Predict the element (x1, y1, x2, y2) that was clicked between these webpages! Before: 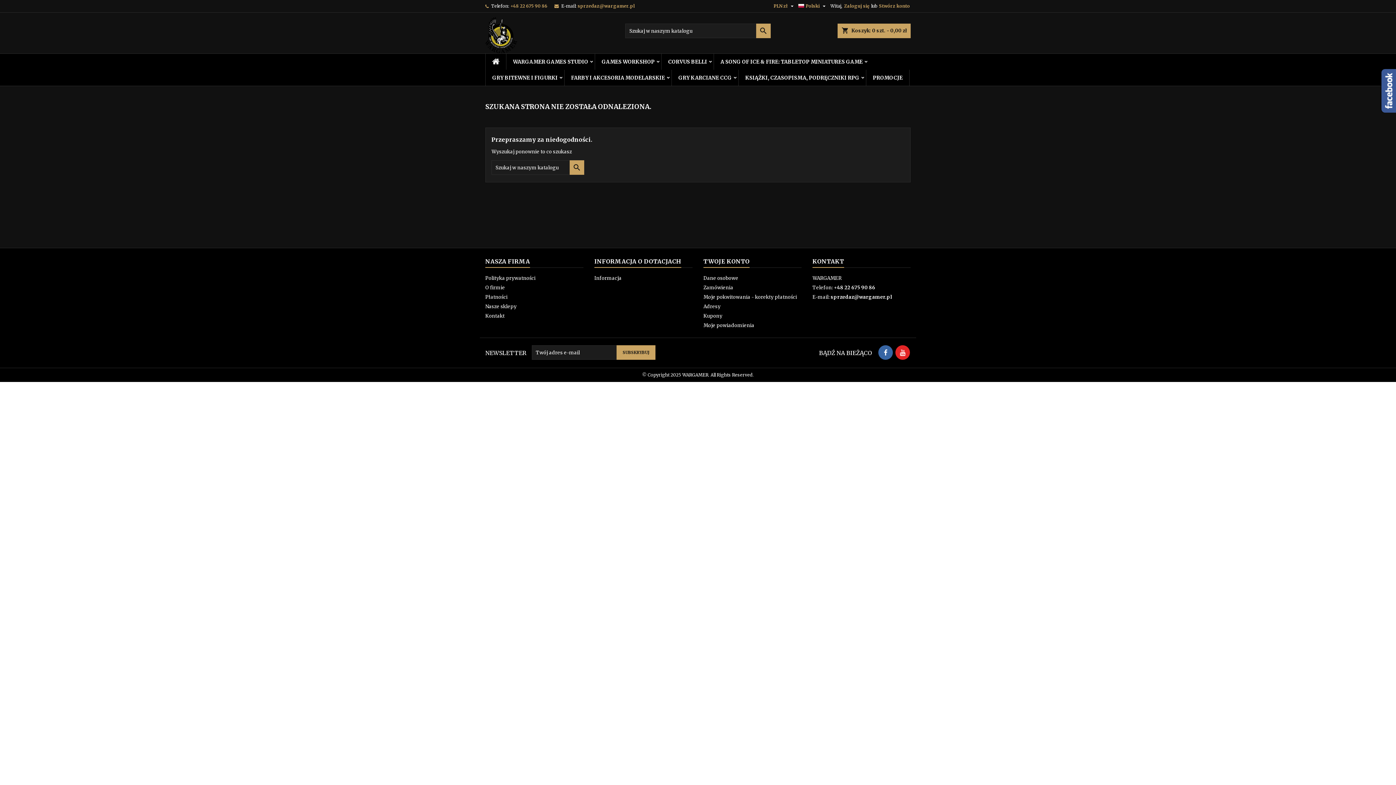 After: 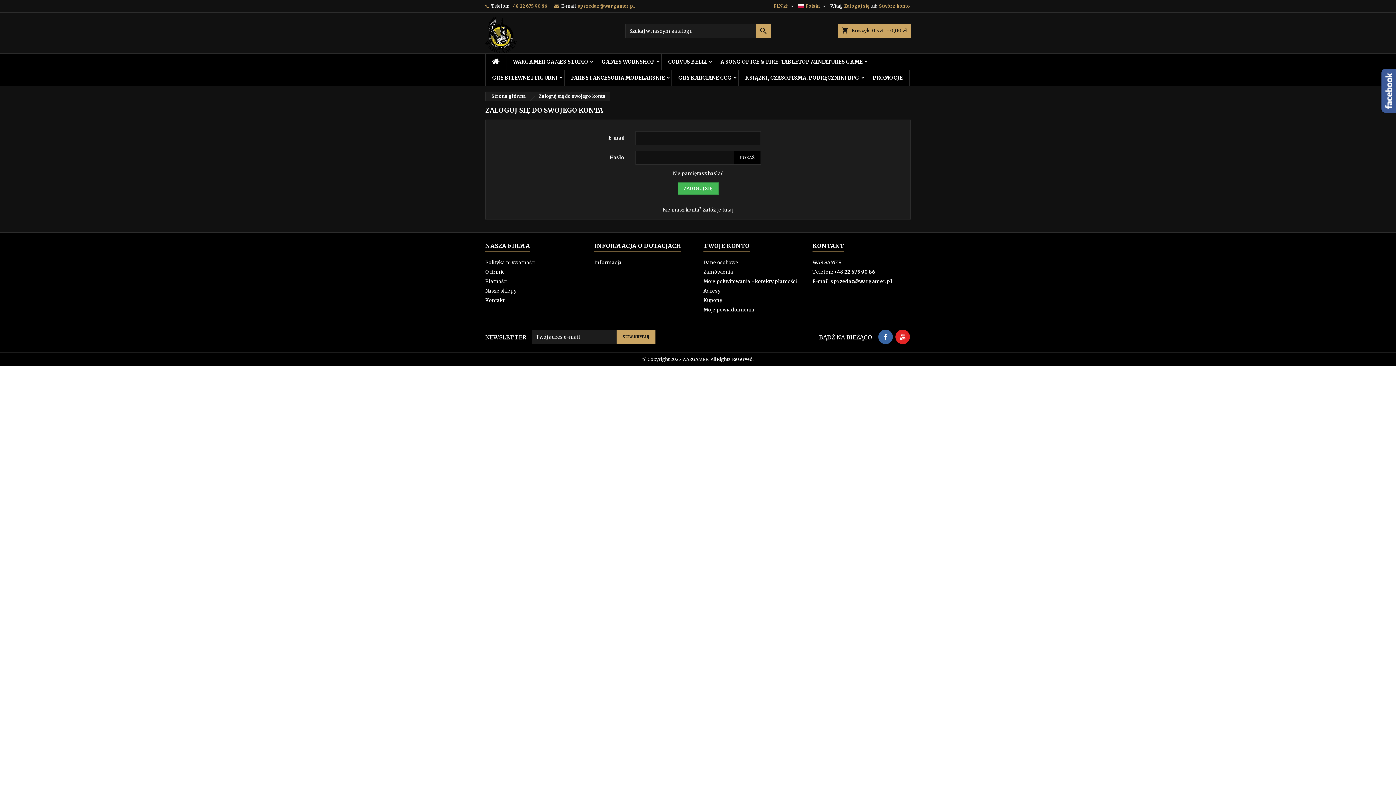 Action: label: Zamówienia bbox: (703, 284, 733, 290)